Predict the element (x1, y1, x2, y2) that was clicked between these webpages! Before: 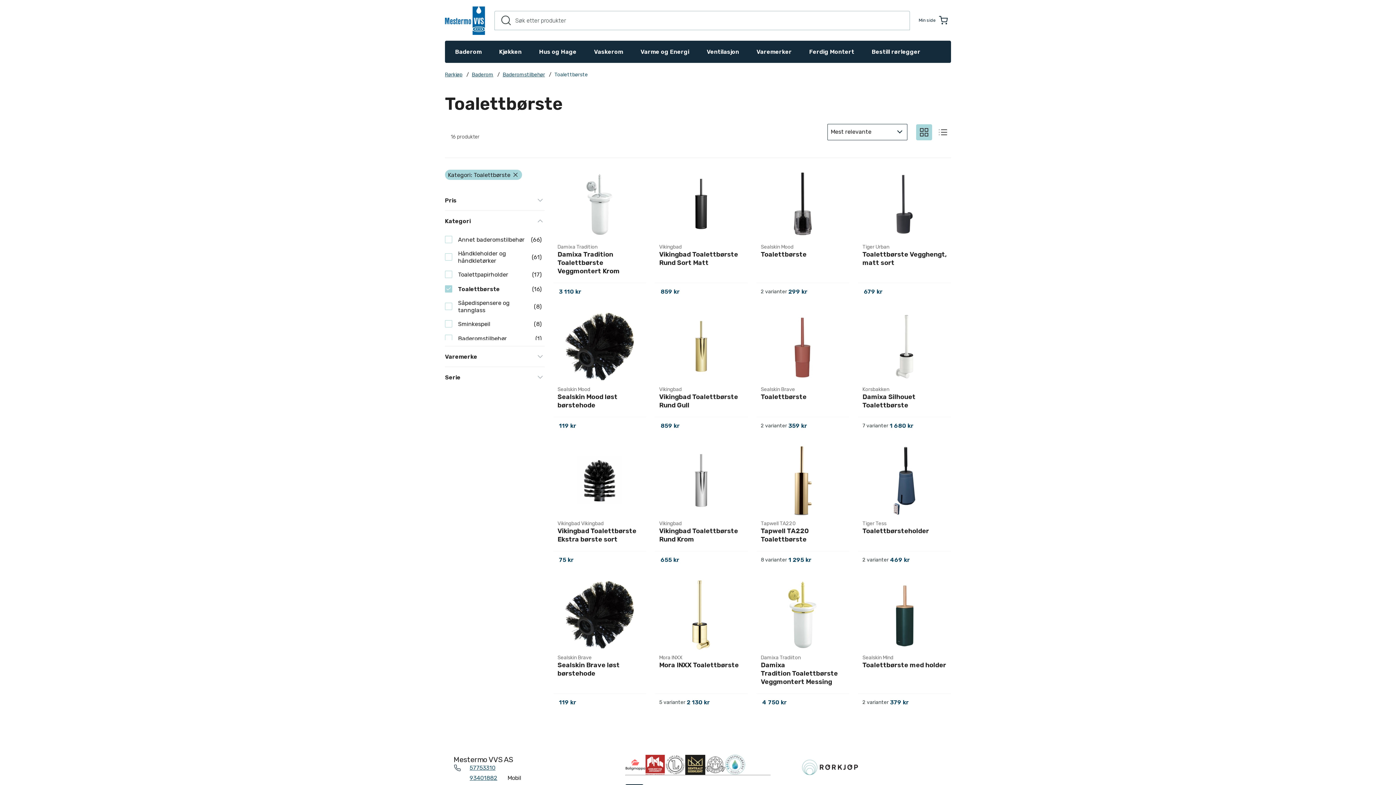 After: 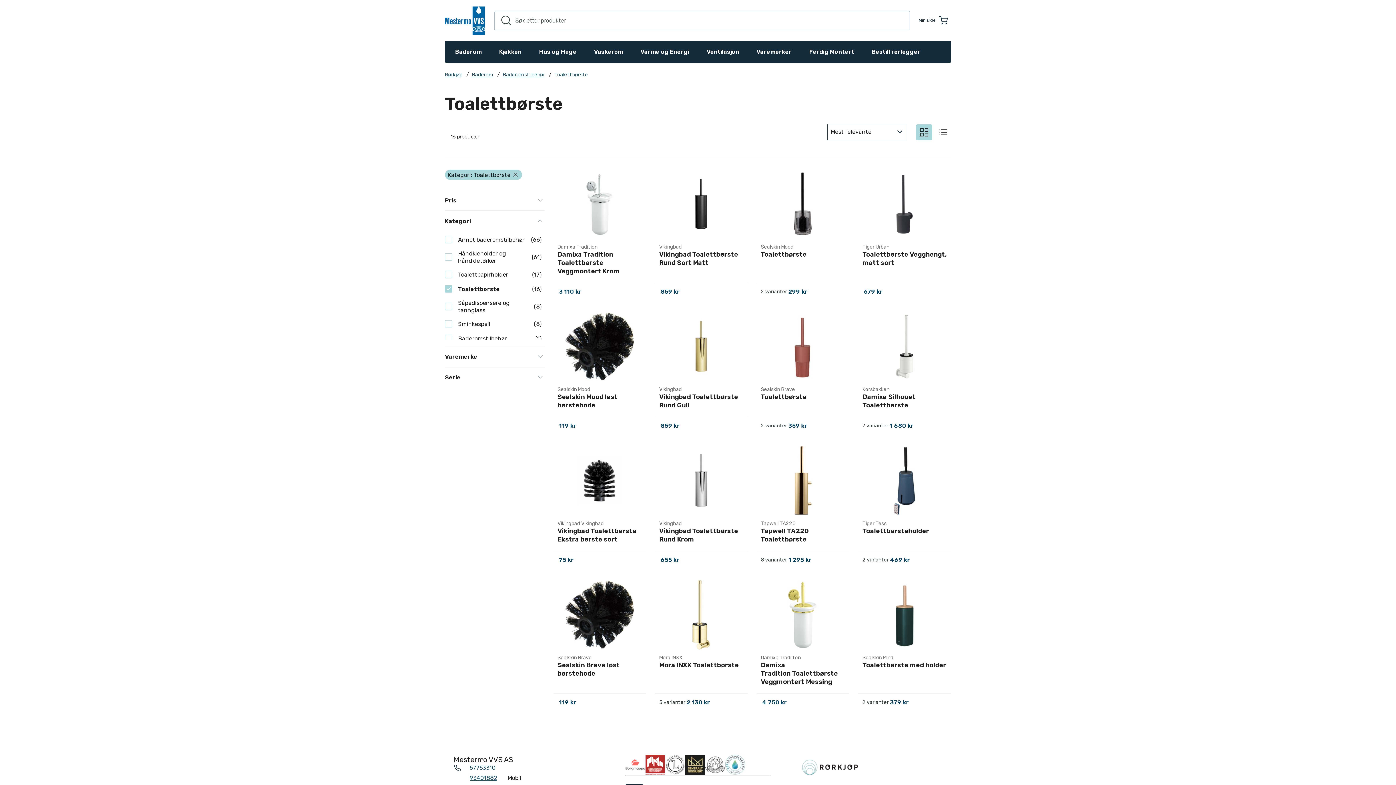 Action: bbox: (469, 764, 504, 771) label: 57753310